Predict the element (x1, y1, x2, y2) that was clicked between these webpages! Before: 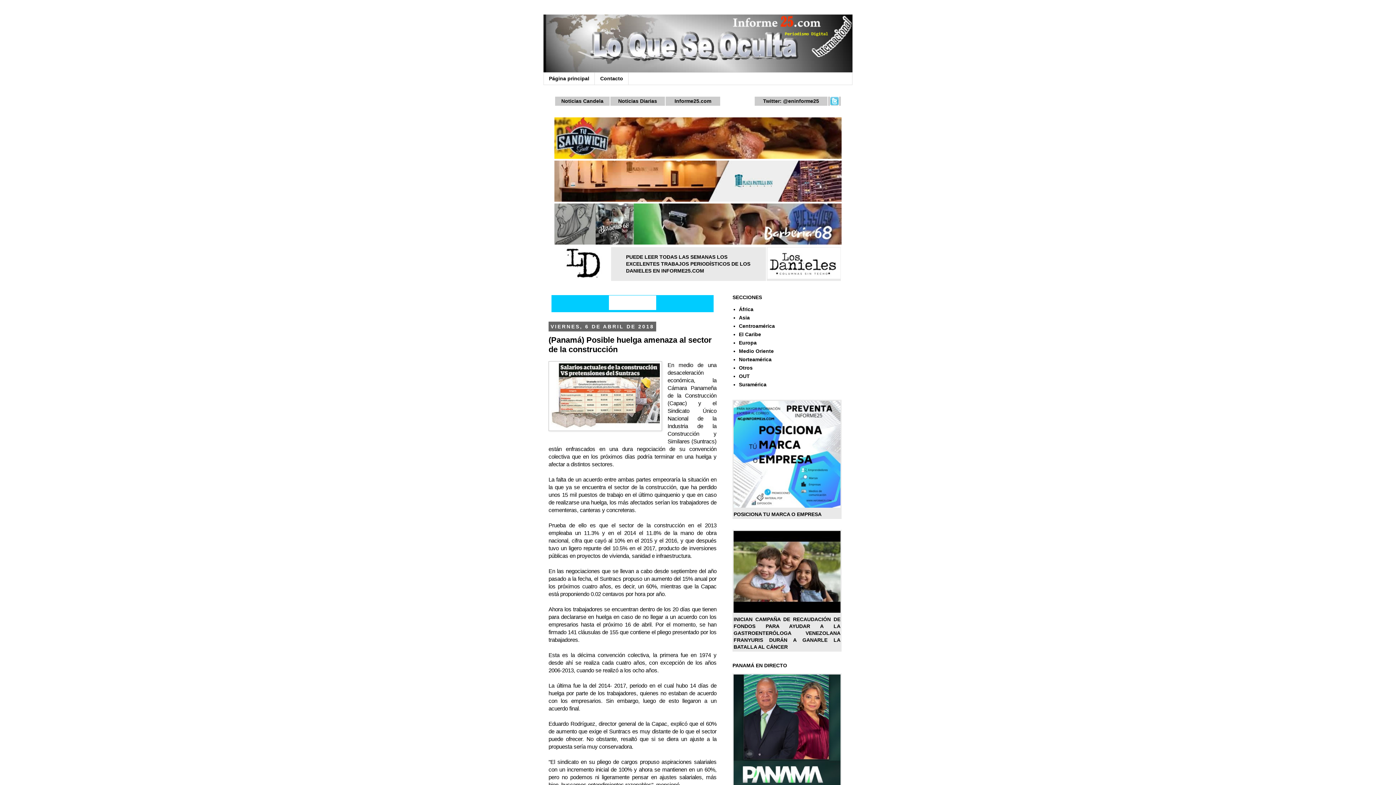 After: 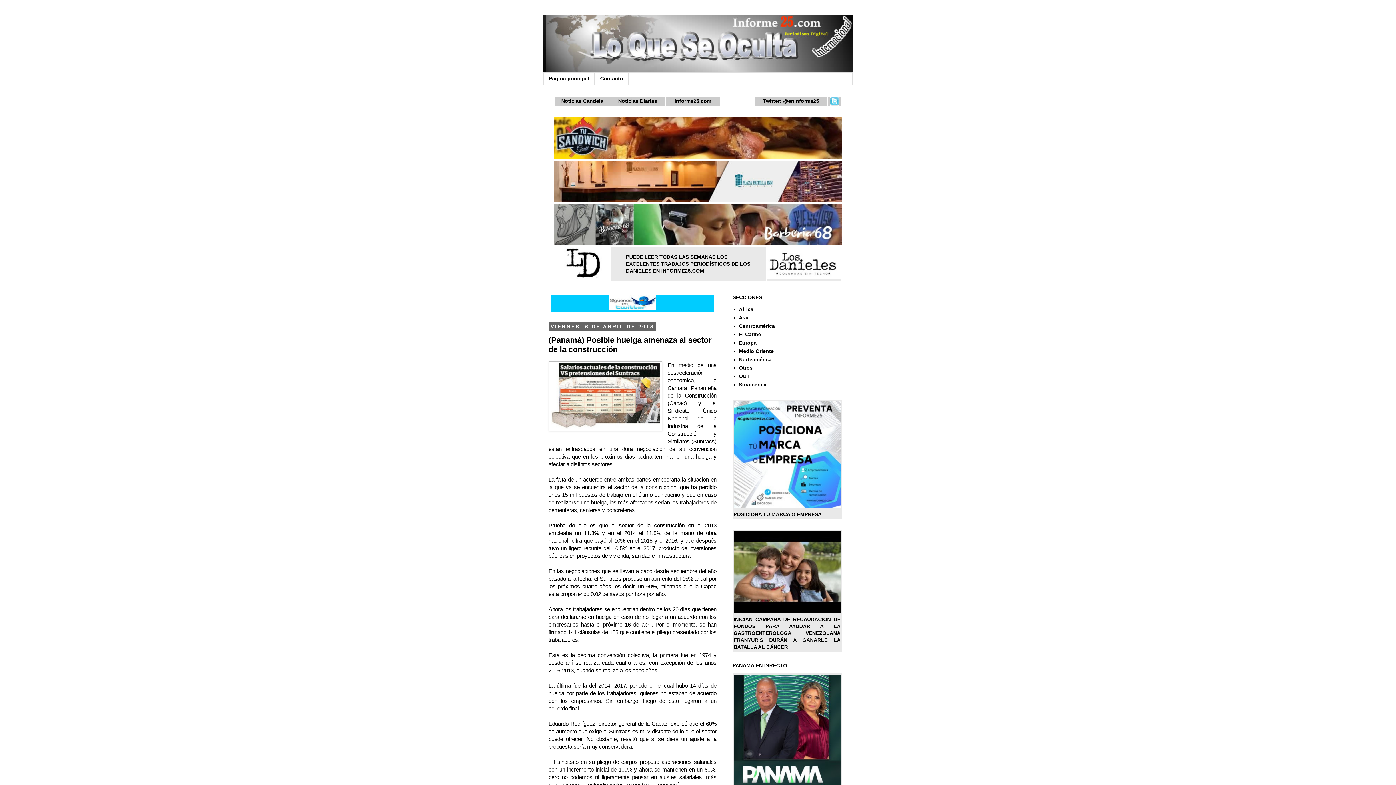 Action: bbox: (733, 608, 840, 614)